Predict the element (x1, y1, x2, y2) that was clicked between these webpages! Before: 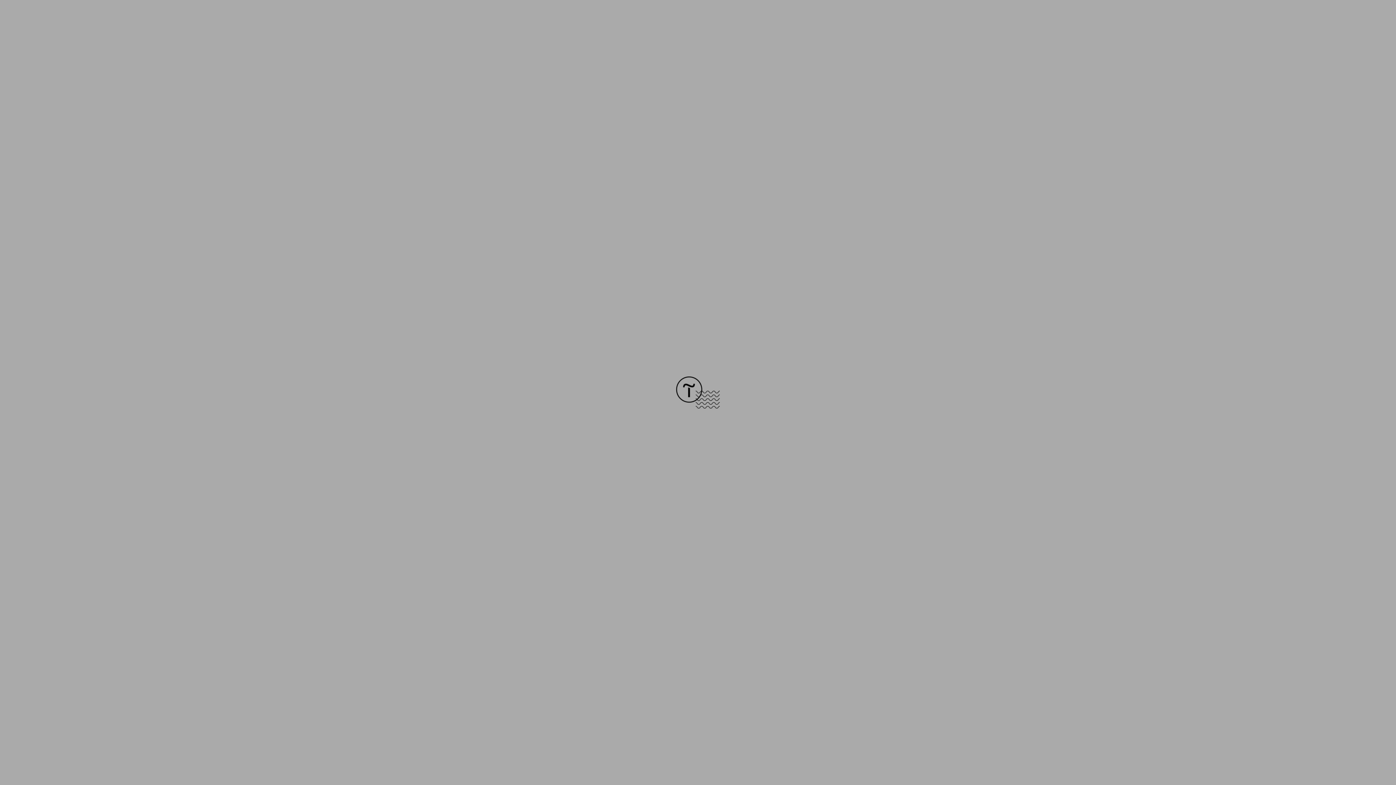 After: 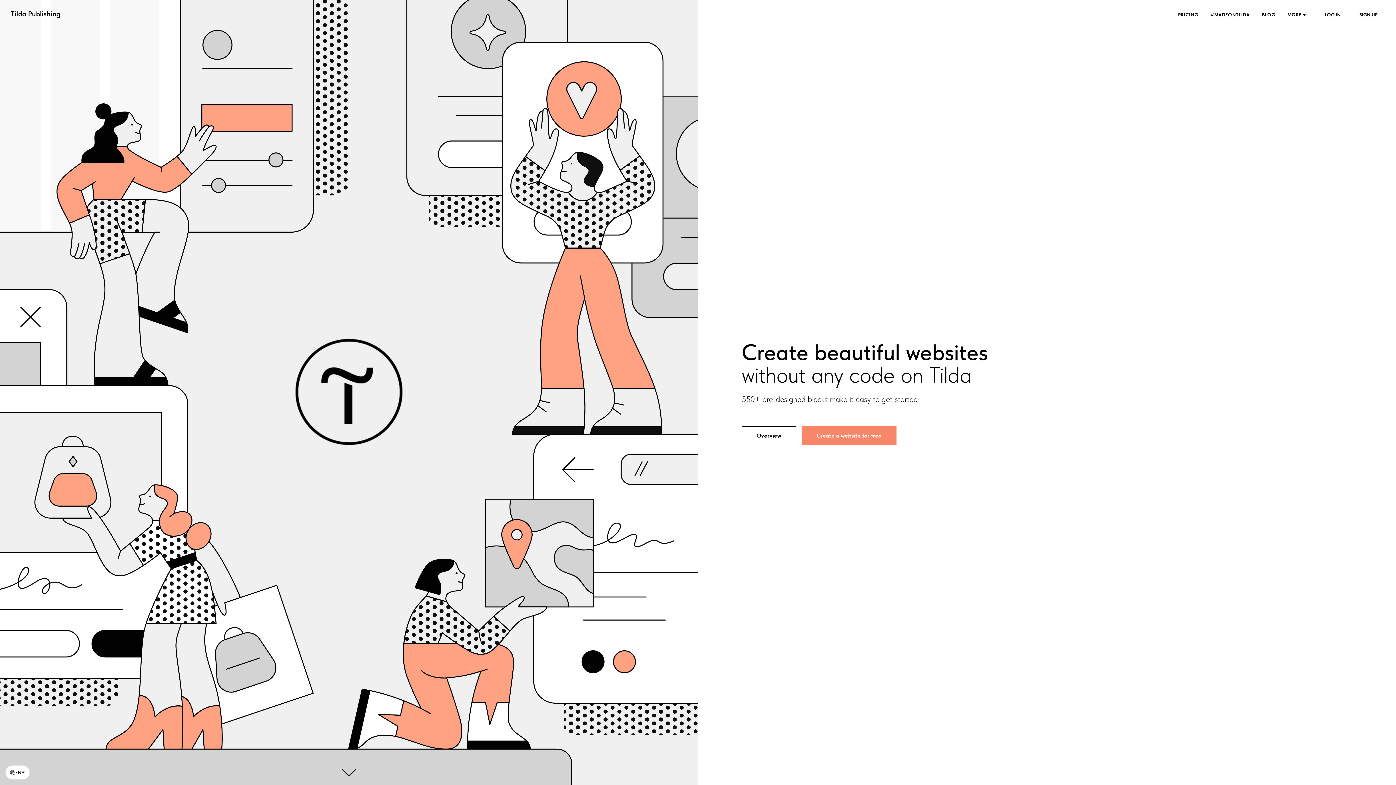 Action: bbox: (676, 403, 720, 409)